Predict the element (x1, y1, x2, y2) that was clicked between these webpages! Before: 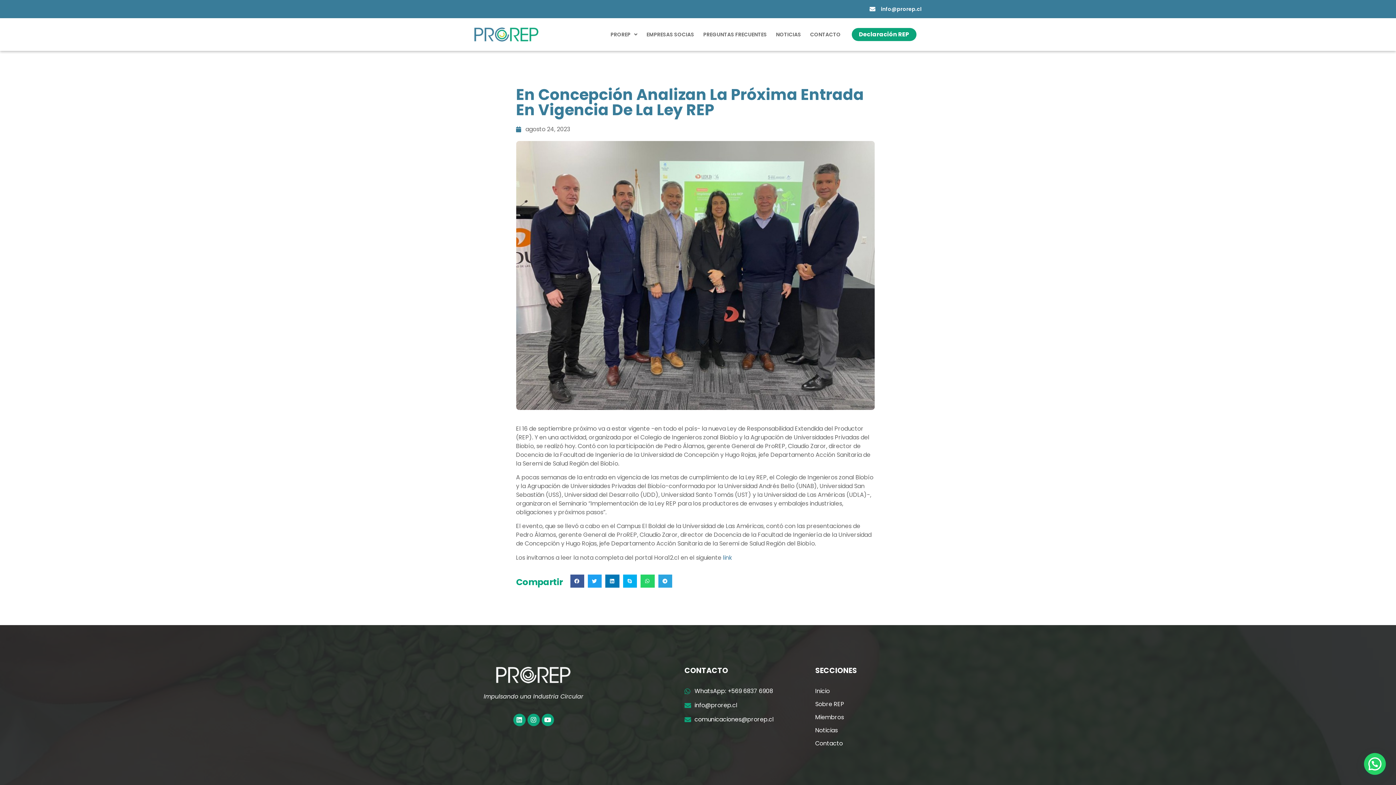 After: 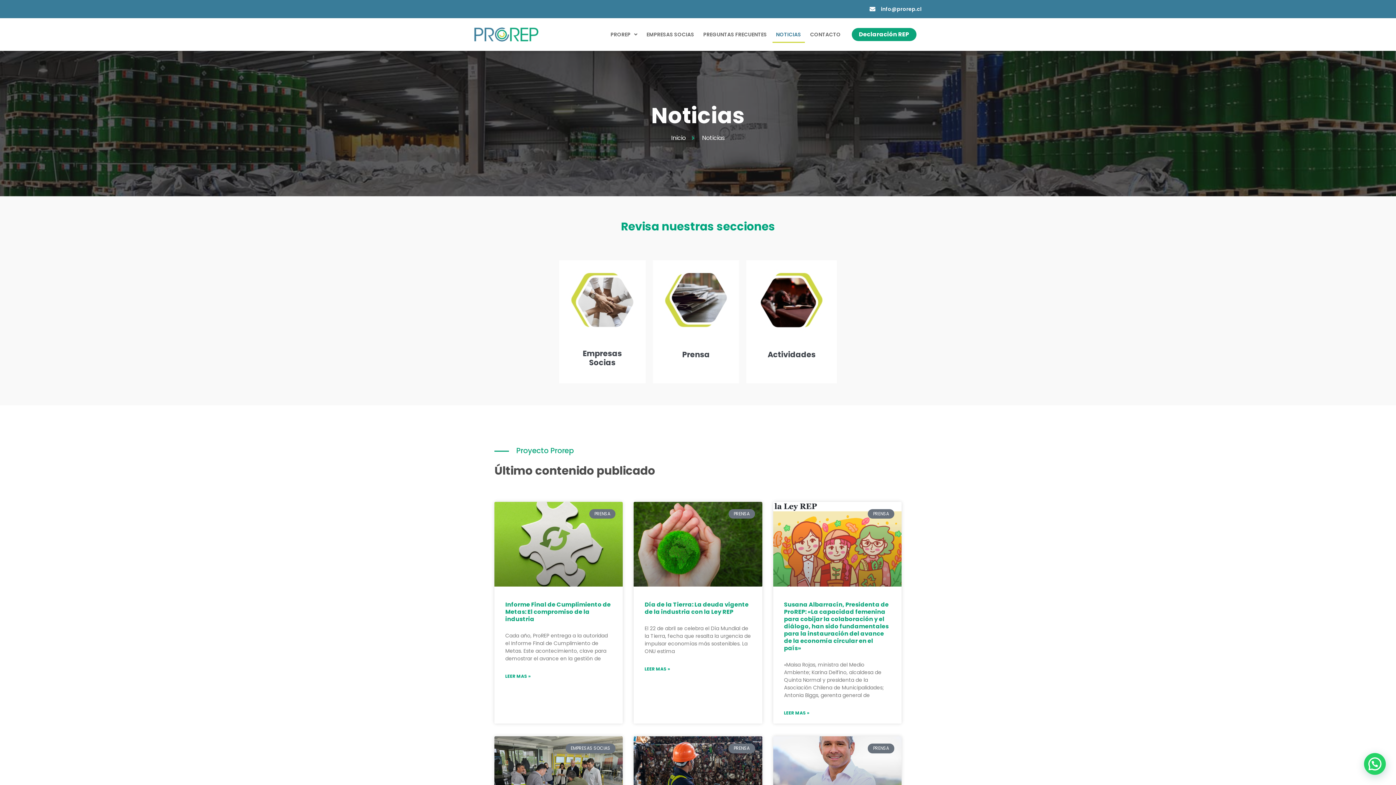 Action: bbox: (772, 26, 804, 42) label: NOTICIAS